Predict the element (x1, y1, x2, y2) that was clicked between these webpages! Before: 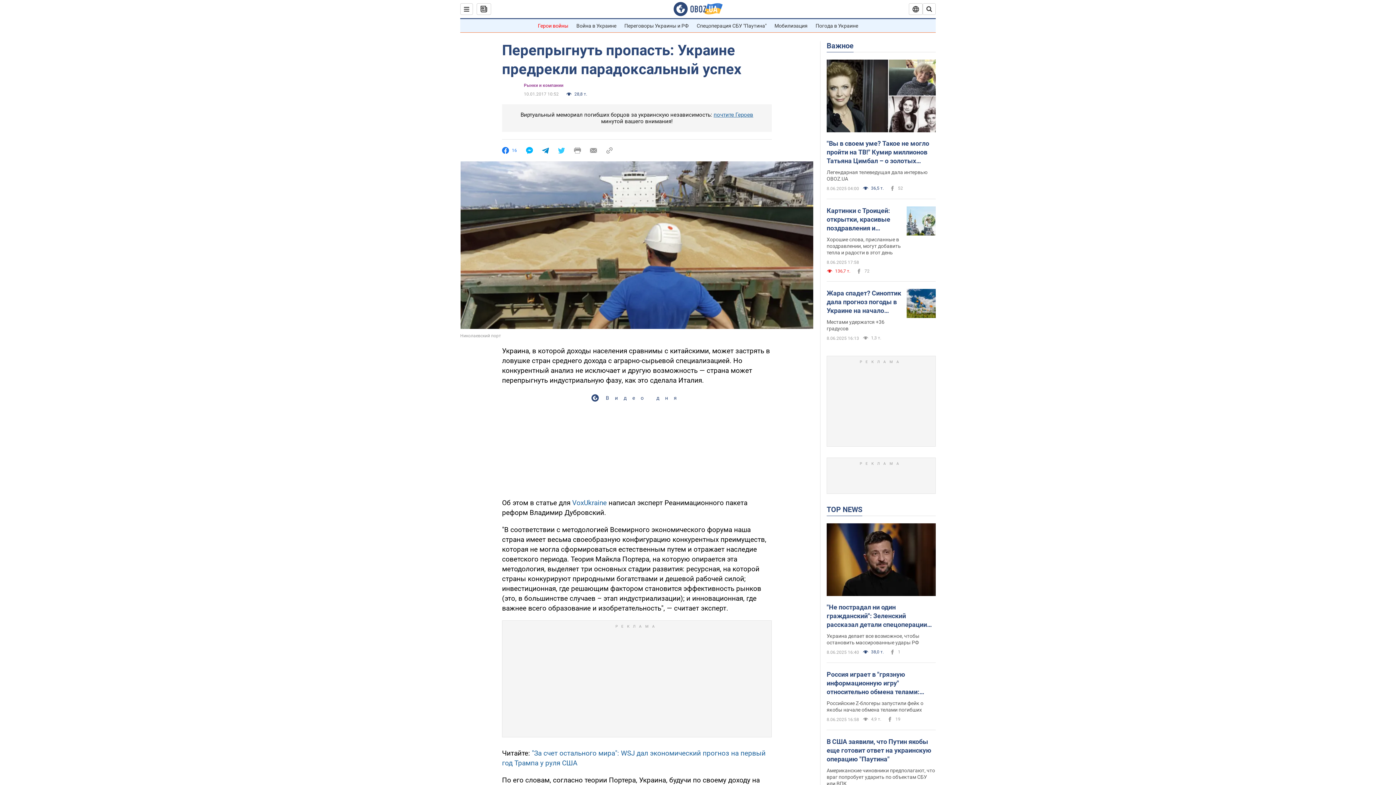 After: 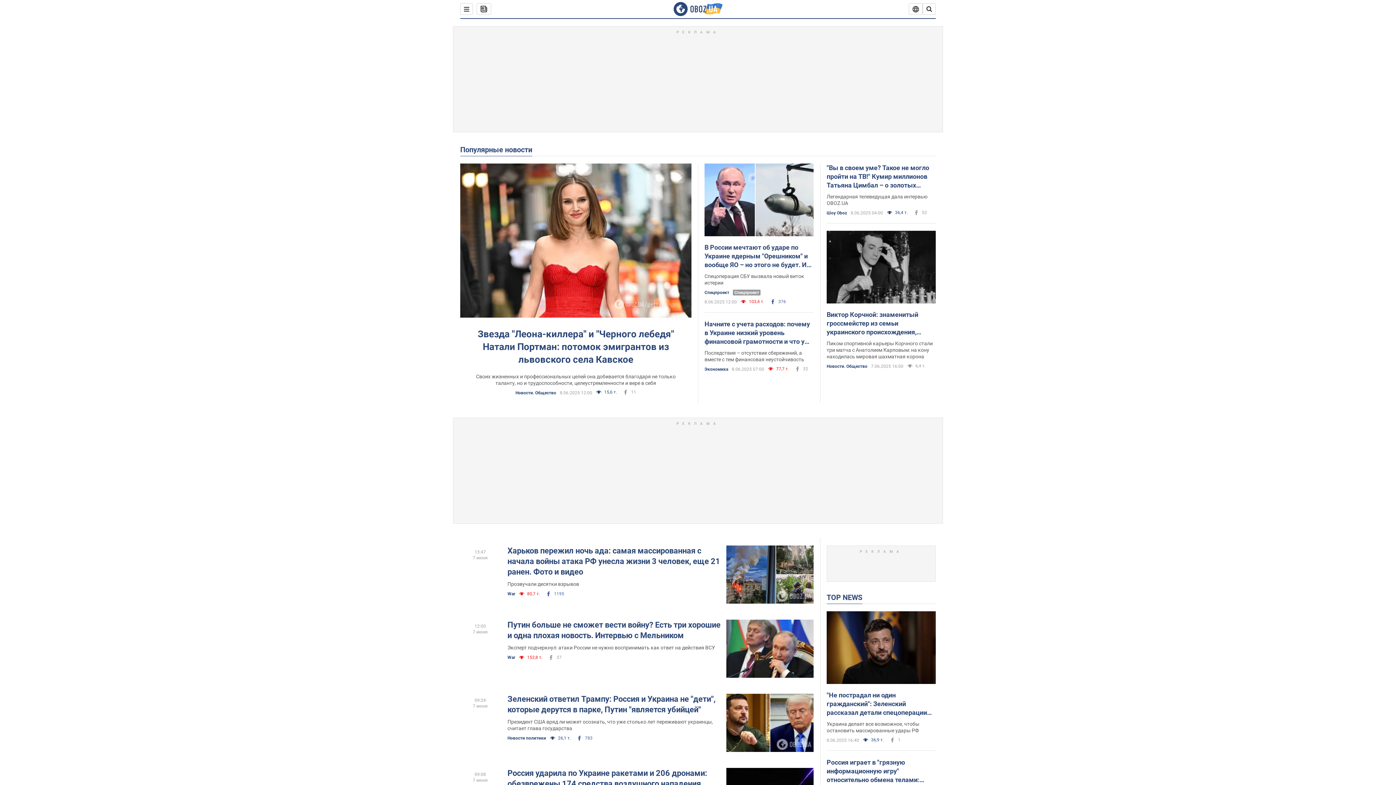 Action: label: TOP NEWS bbox: (826, 505, 862, 514)